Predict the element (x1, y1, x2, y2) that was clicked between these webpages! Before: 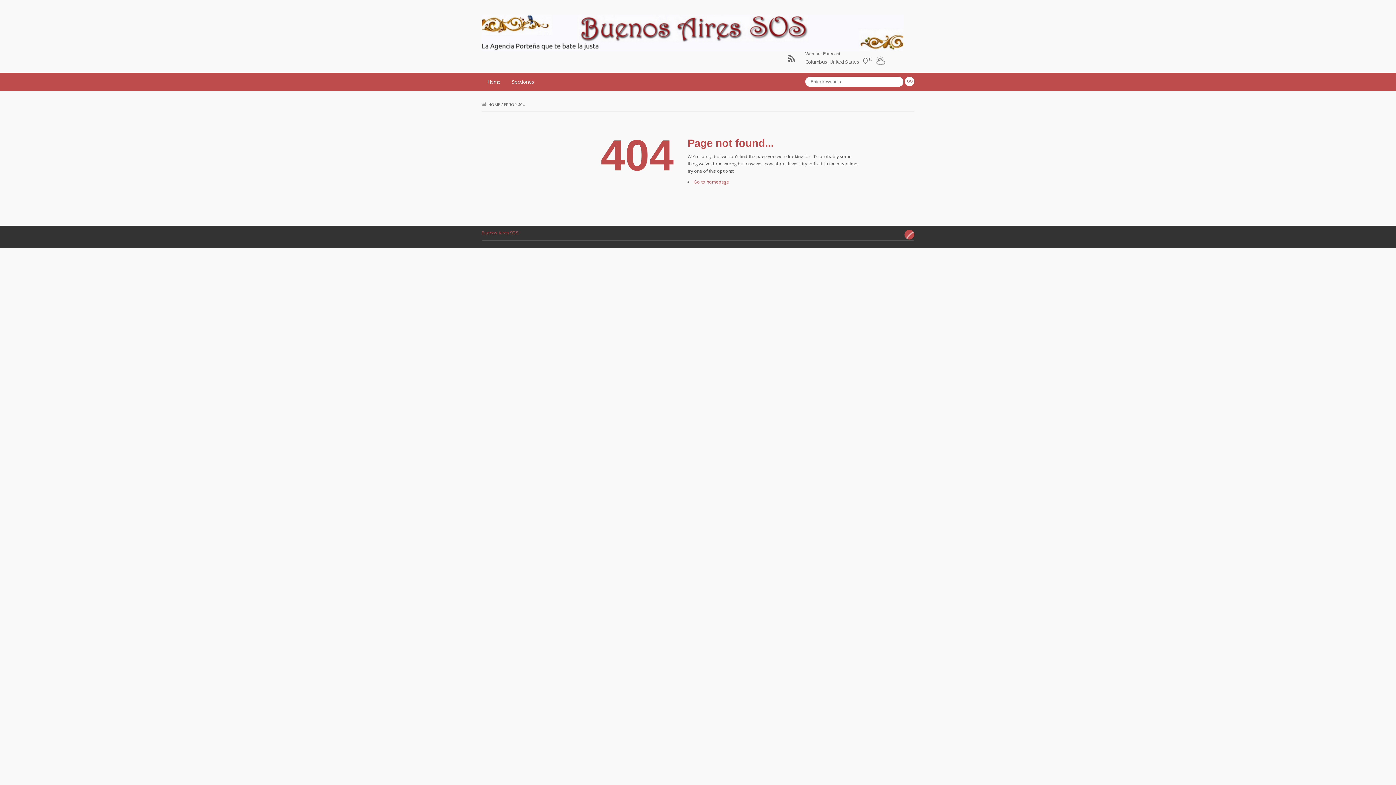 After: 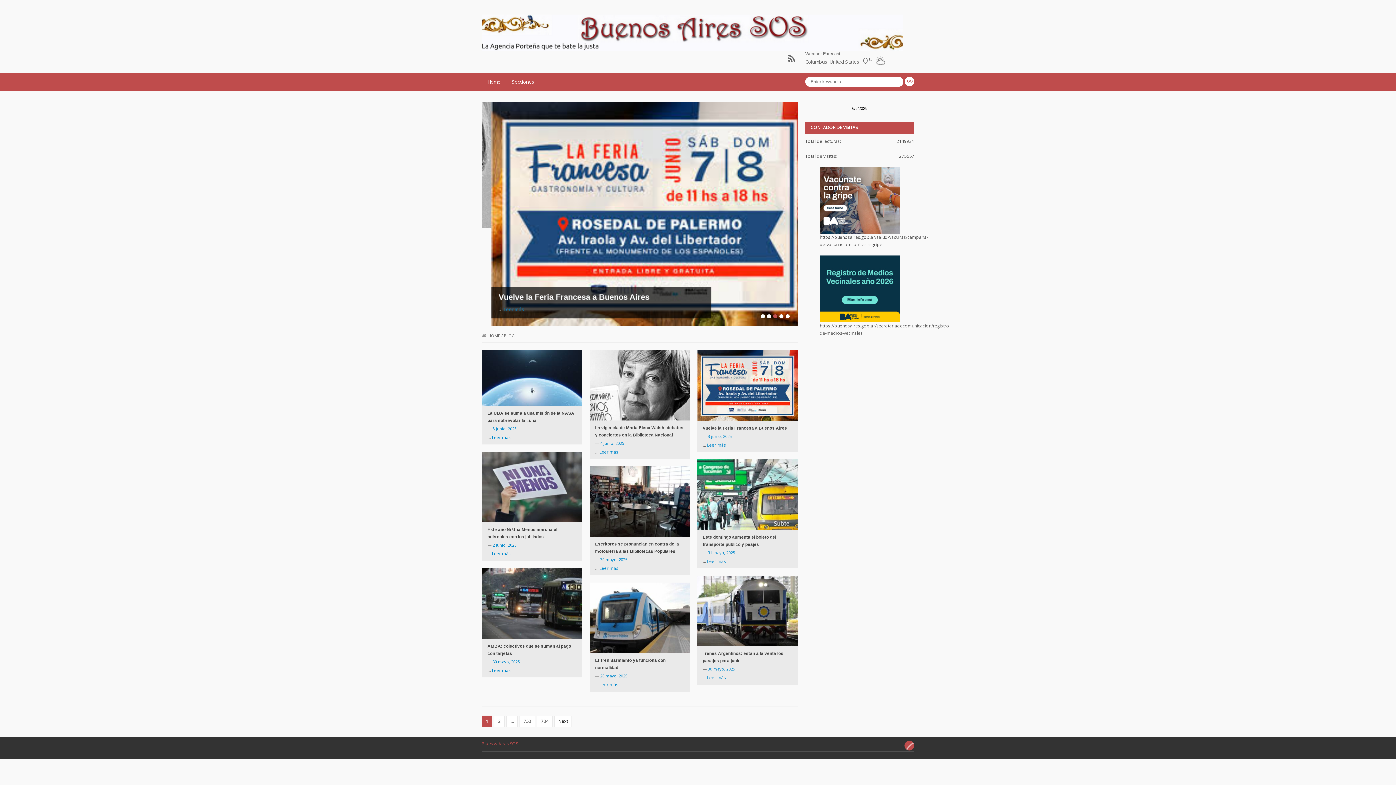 Action: label: Go to homepage bbox: (693, 178, 729, 185)